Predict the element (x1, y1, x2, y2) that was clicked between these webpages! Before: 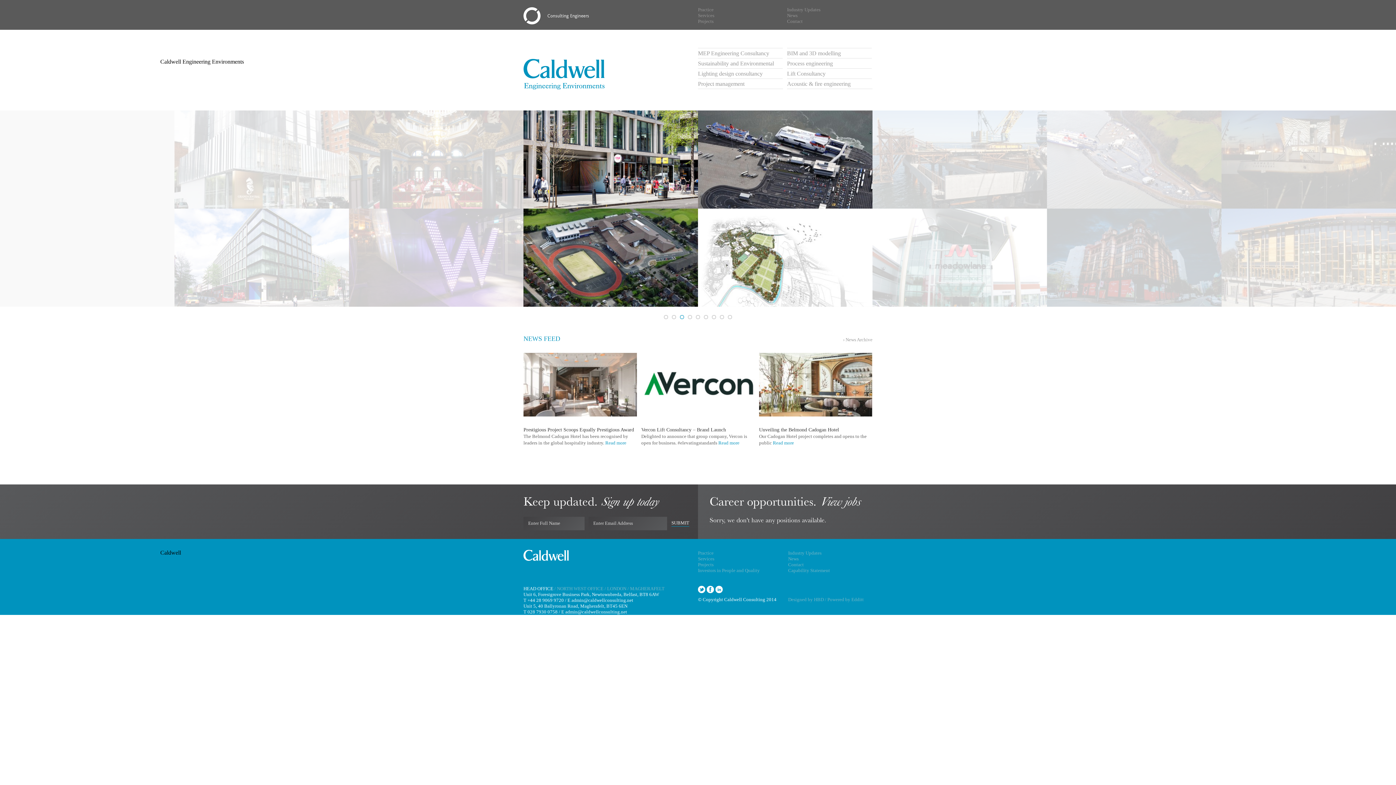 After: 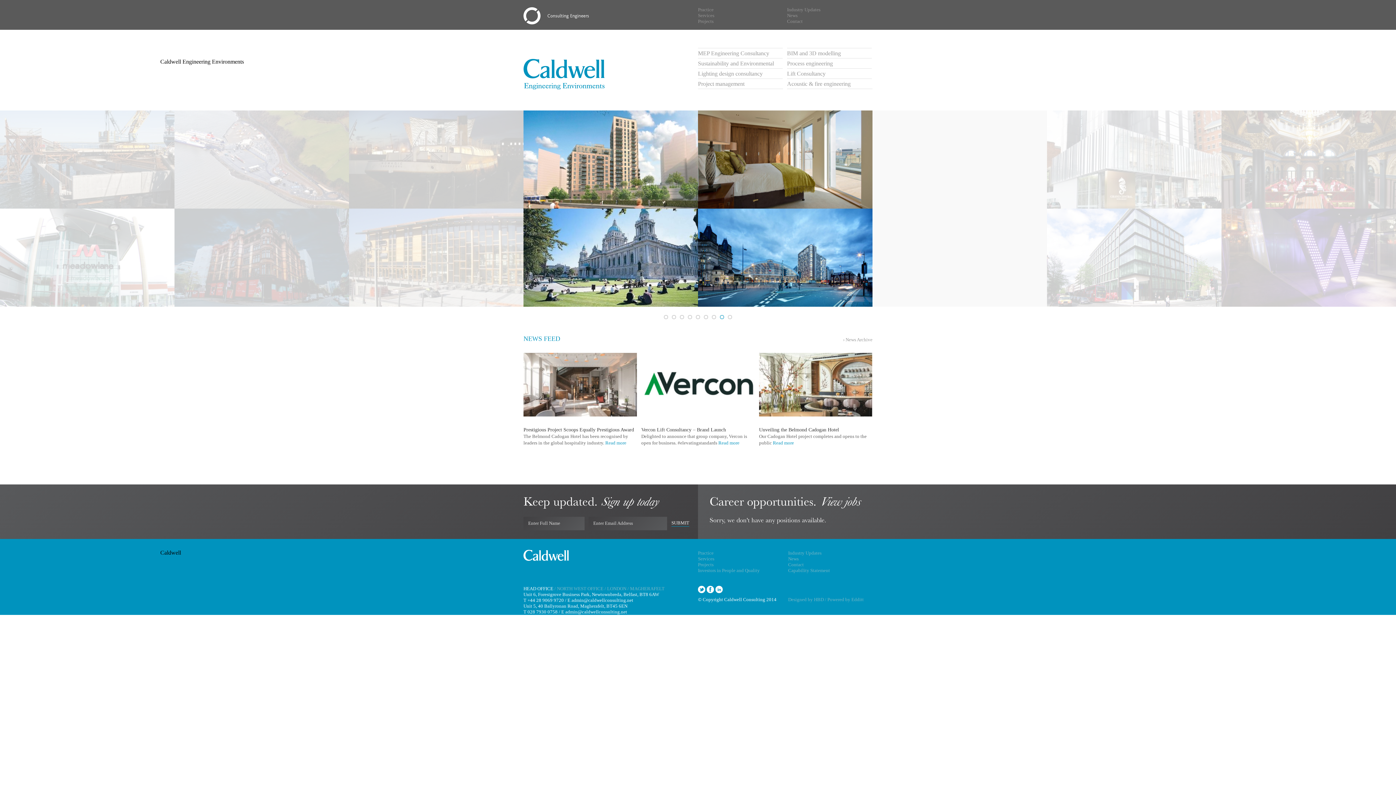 Action: bbox: (698, 586, 705, 593)